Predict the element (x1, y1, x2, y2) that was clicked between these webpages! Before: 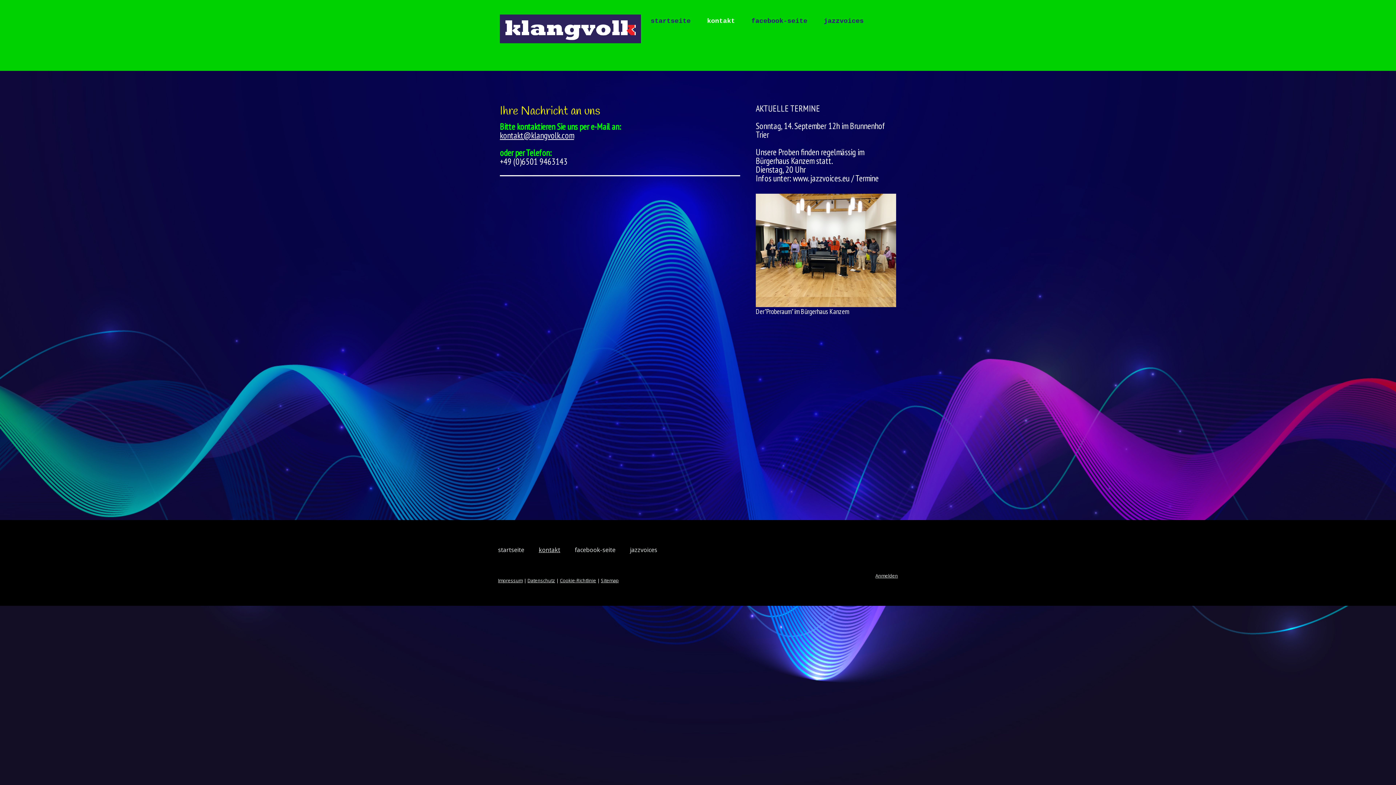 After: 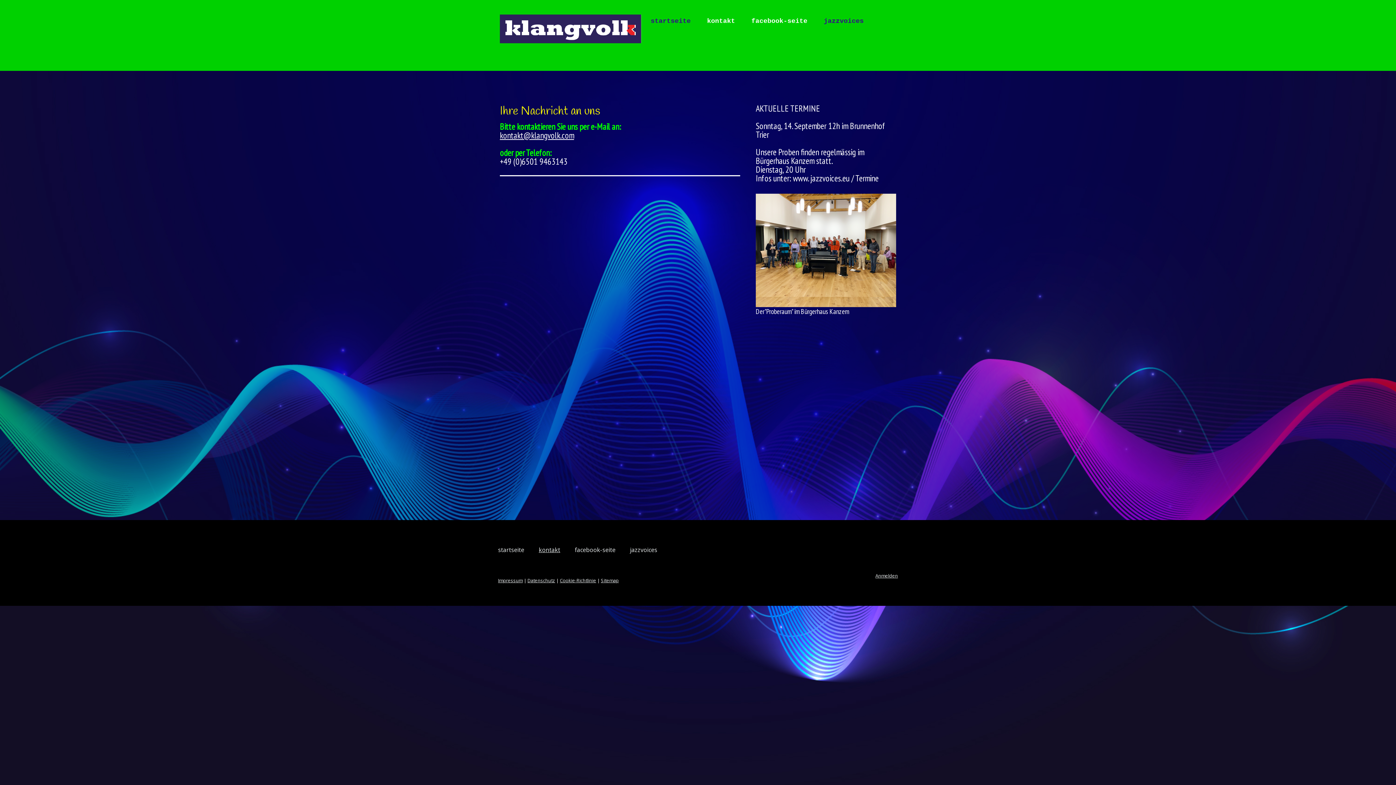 Action: label: facebook-seite bbox: (744, 12, 814, 29)